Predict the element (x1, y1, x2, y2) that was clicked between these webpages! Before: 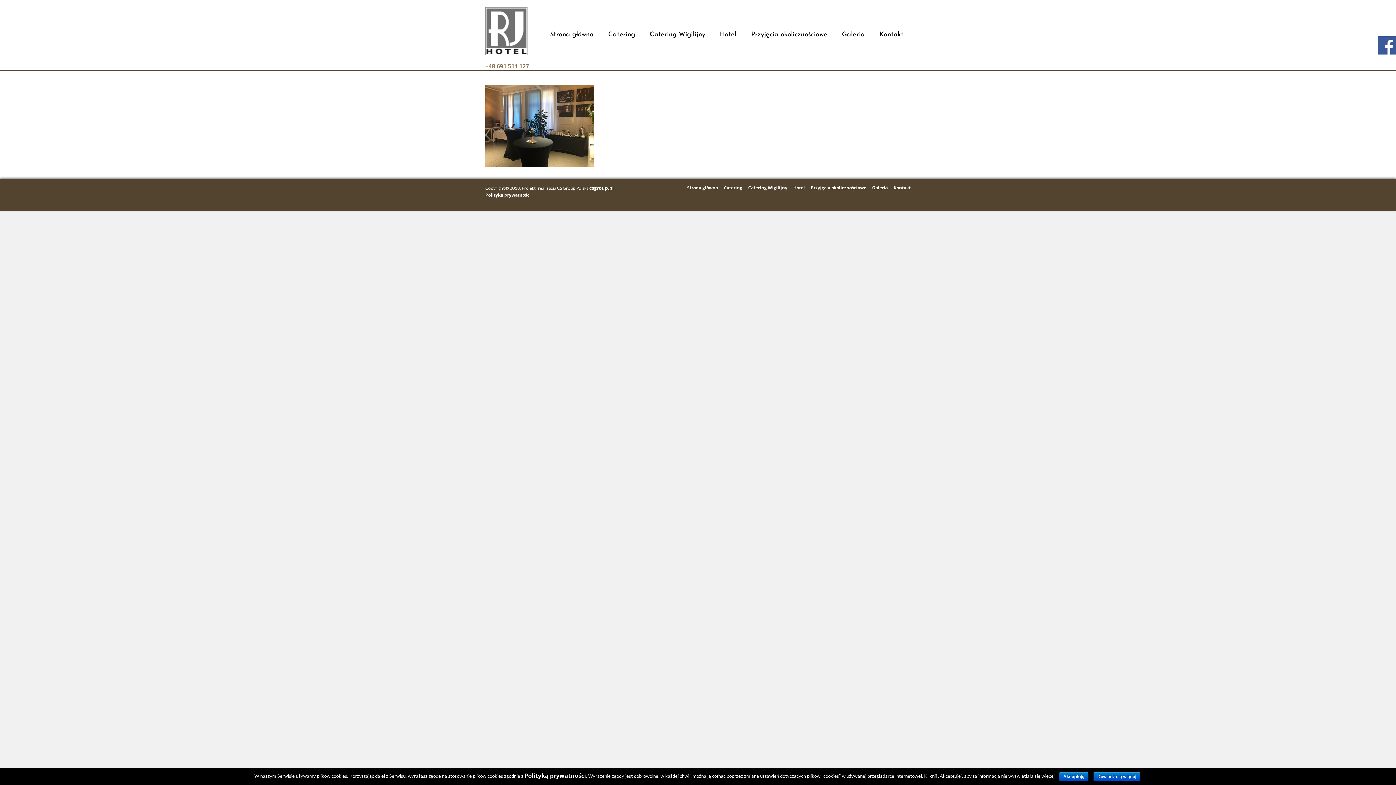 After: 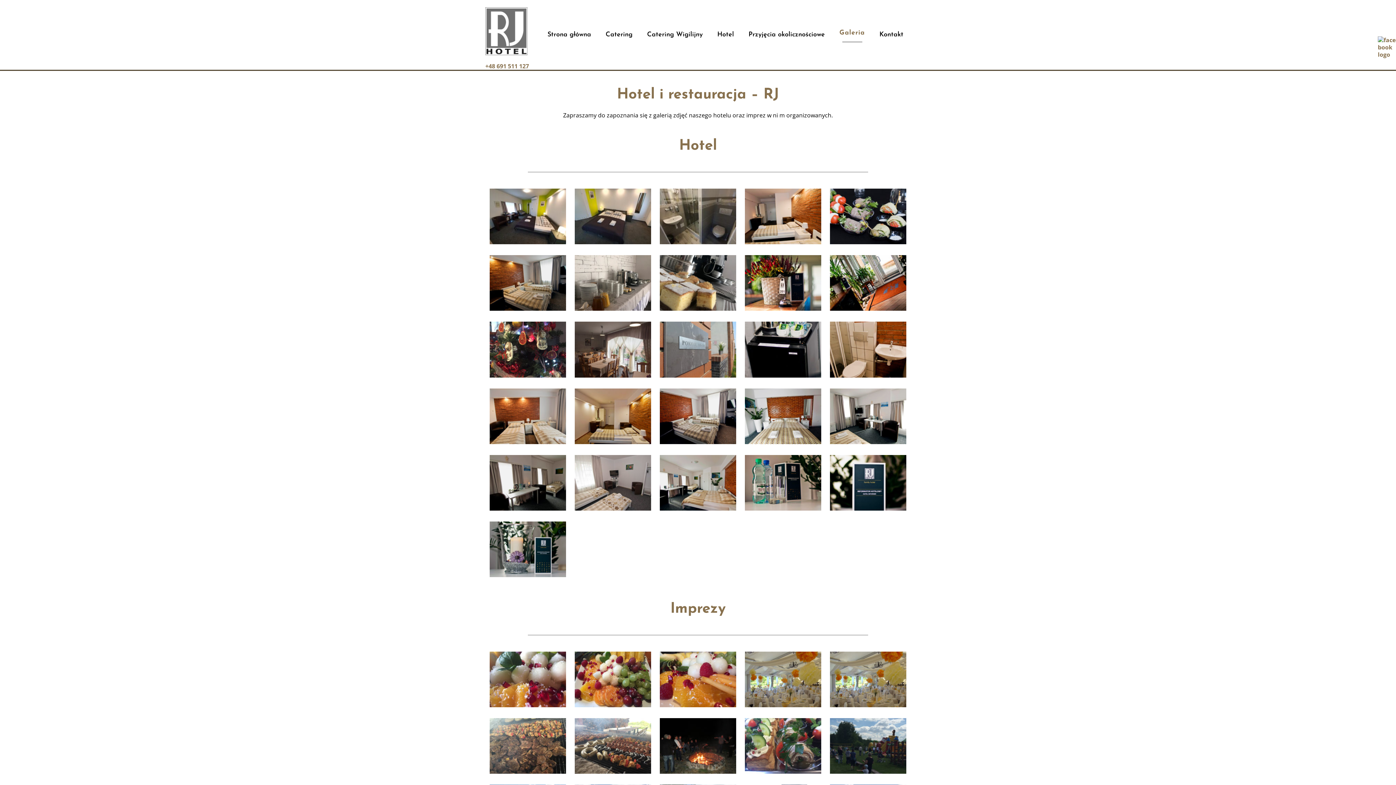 Action: label: Galeria bbox: (834, 27, 872, 42)